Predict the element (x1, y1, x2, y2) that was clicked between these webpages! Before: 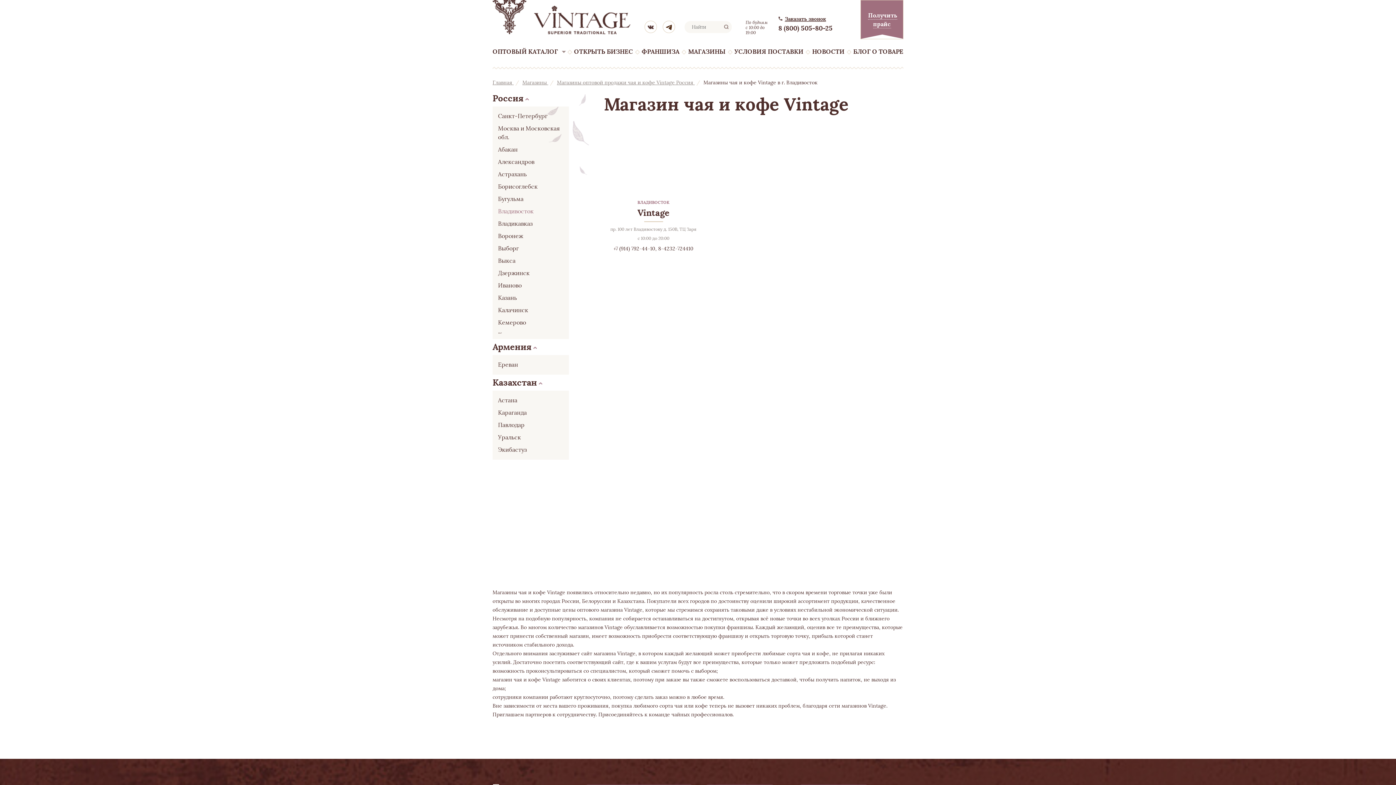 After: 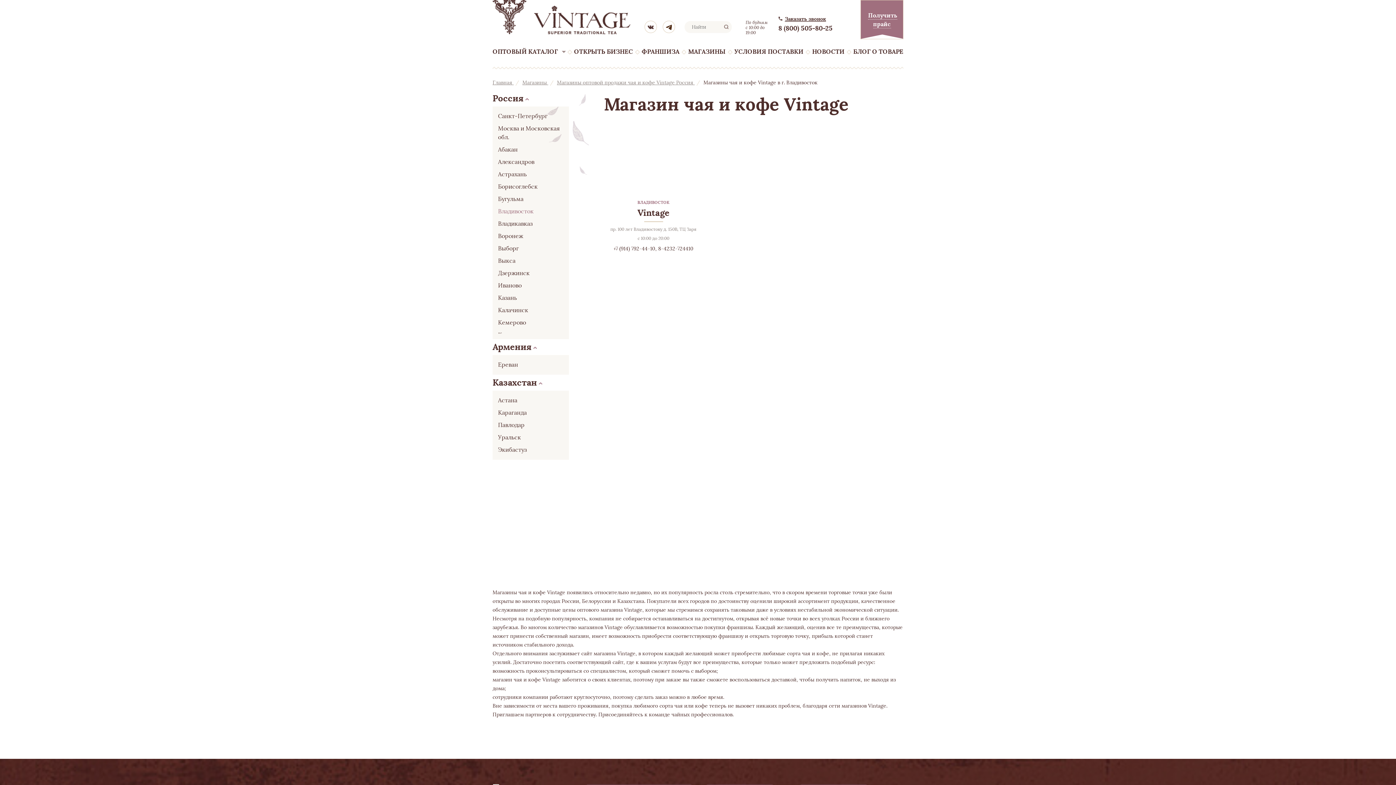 Action: bbox: (644, 20, 657, 33)